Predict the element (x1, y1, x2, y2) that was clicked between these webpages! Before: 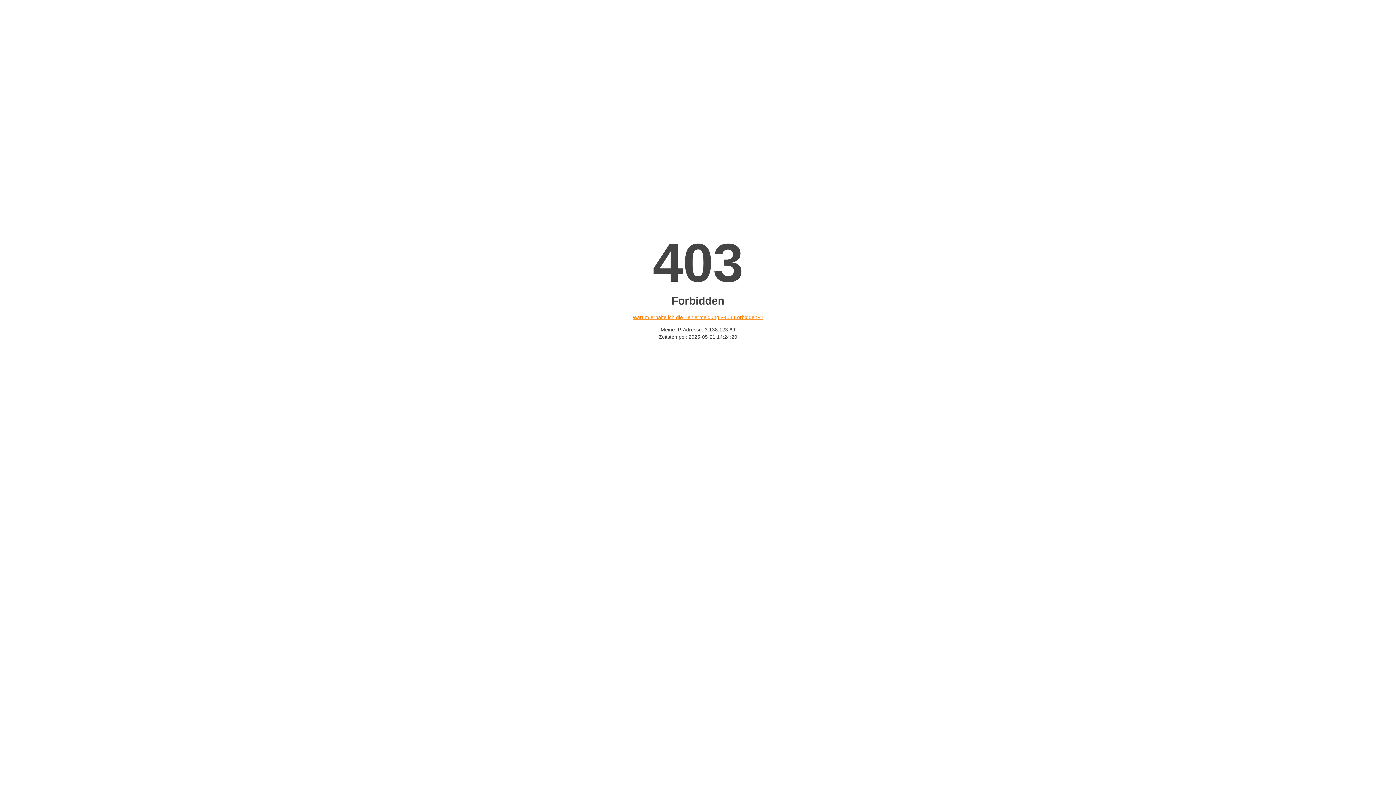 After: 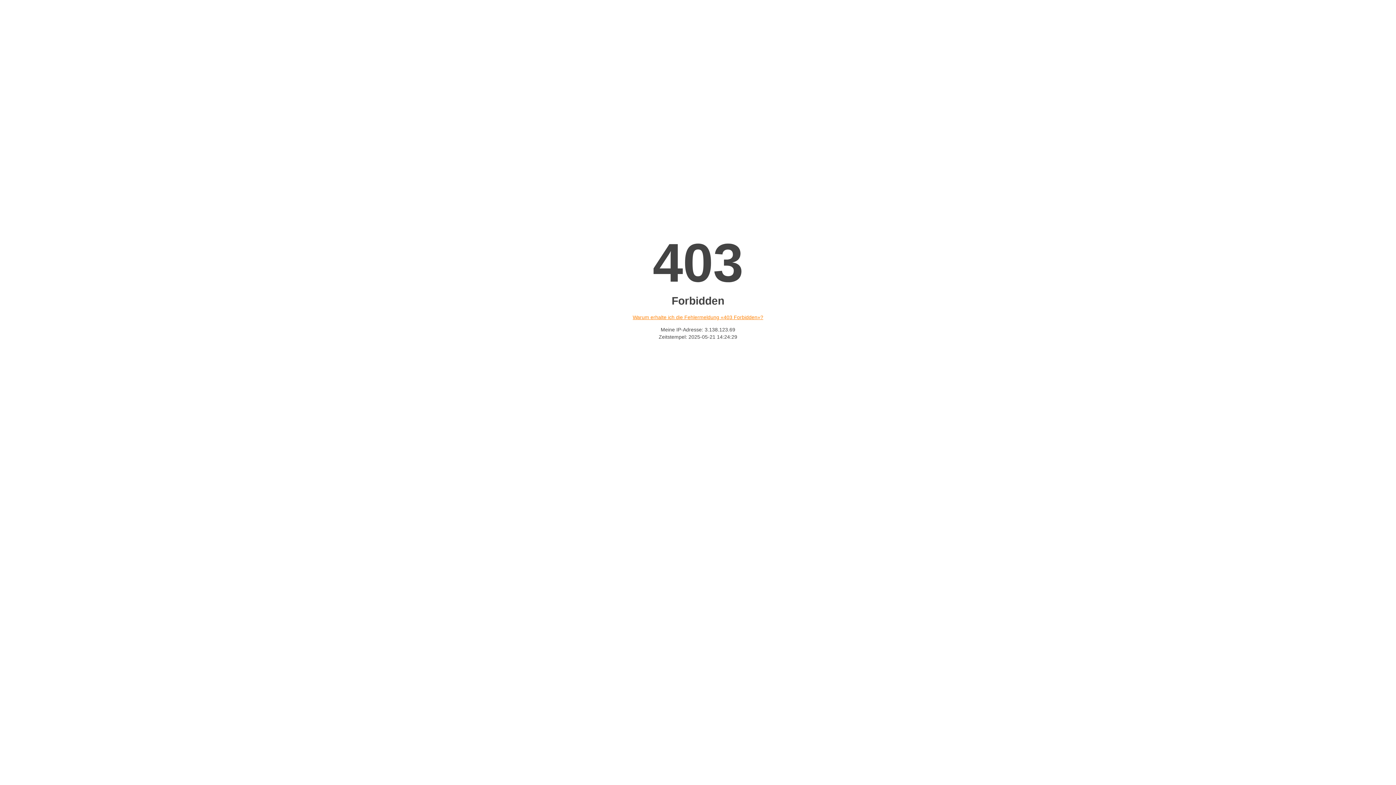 Action: bbox: (632, 314, 763, 320) label: Warum erhalte ich die Fehlermeldung «403 Forbidden»?